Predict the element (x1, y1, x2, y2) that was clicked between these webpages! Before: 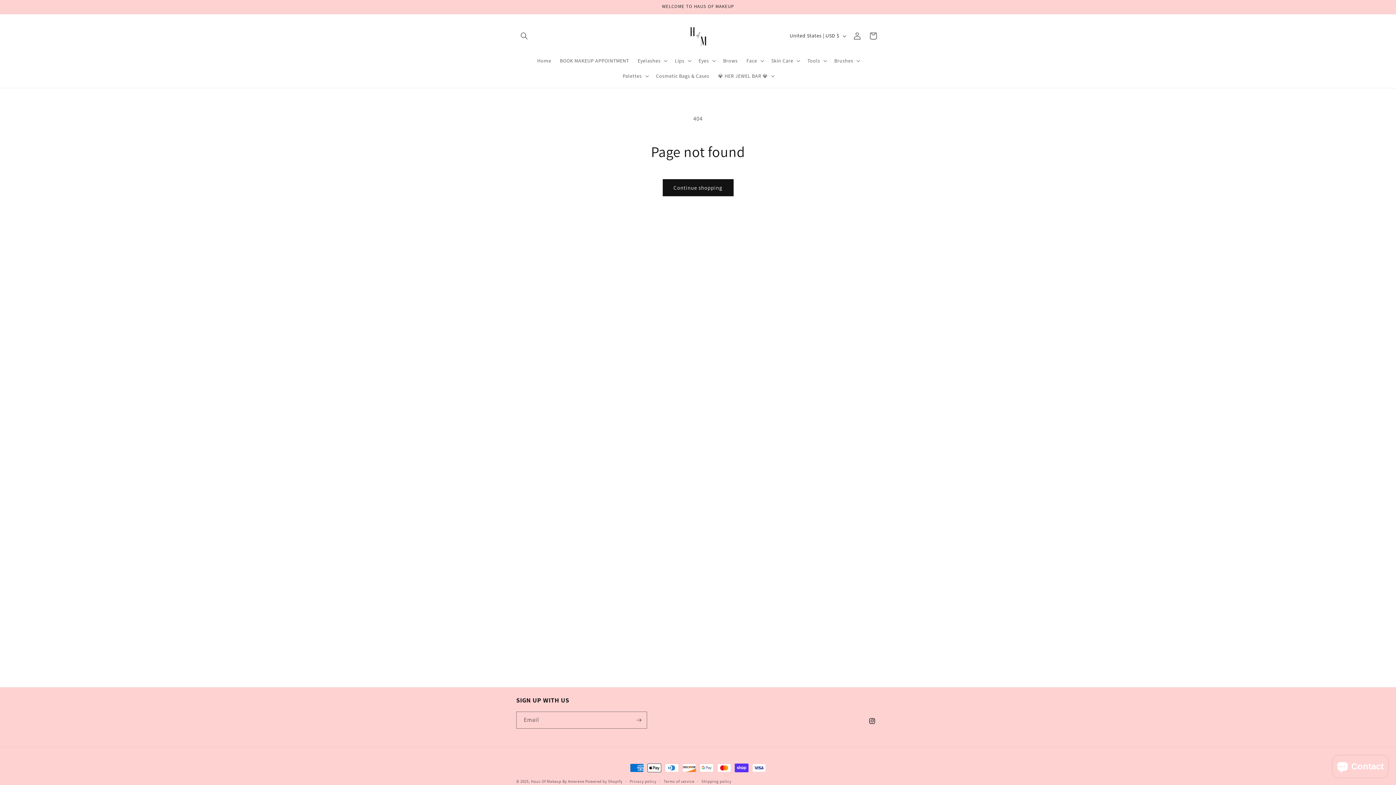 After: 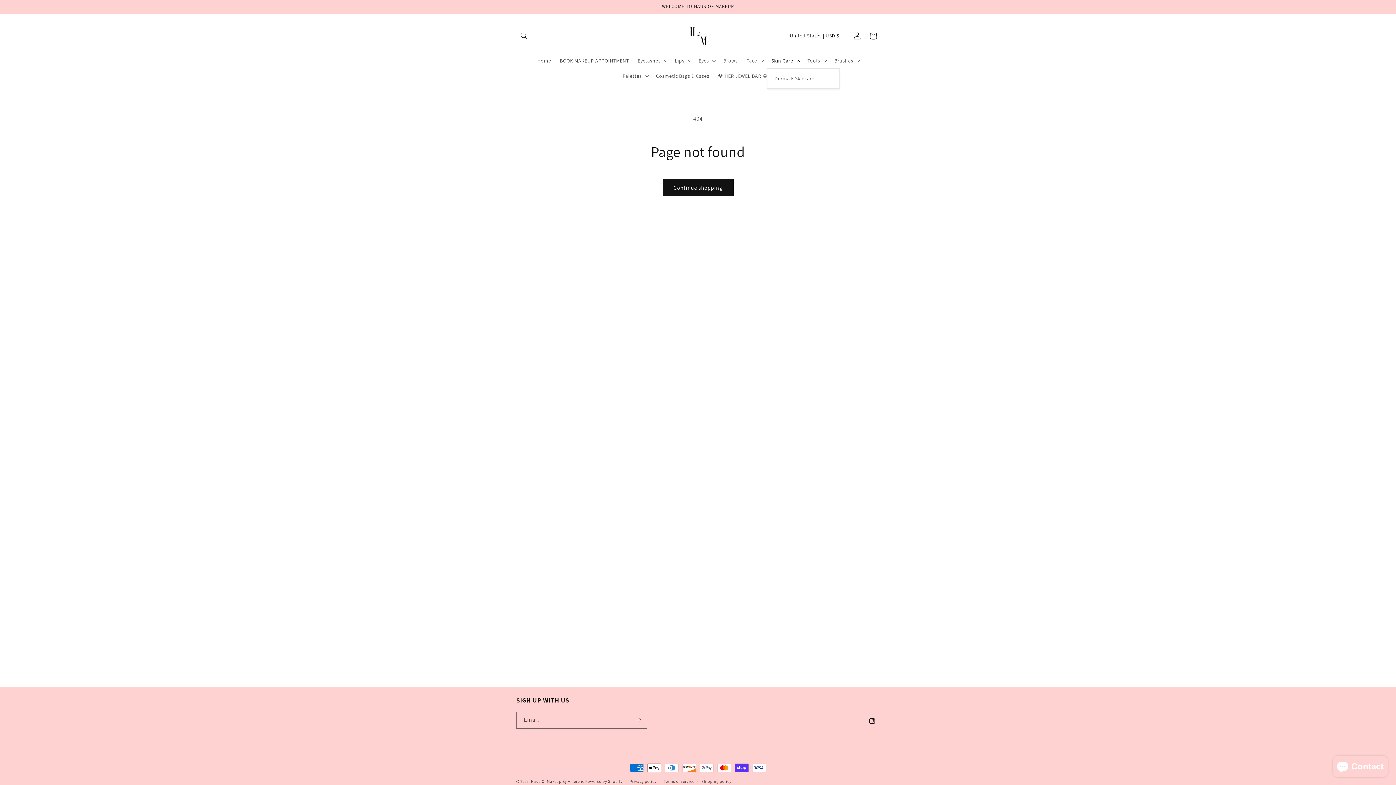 Action: bbox: (767, 53, 803, 68) label: Skin Care